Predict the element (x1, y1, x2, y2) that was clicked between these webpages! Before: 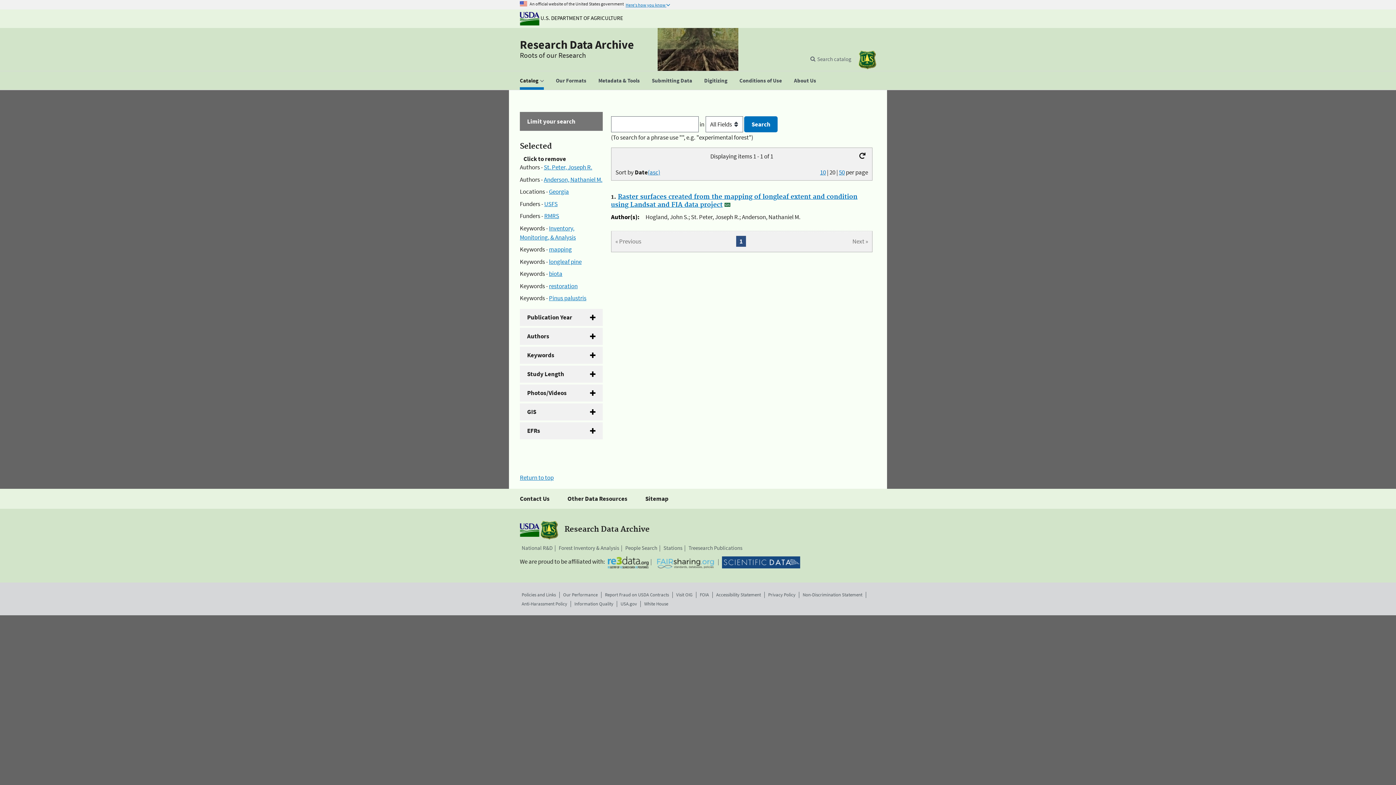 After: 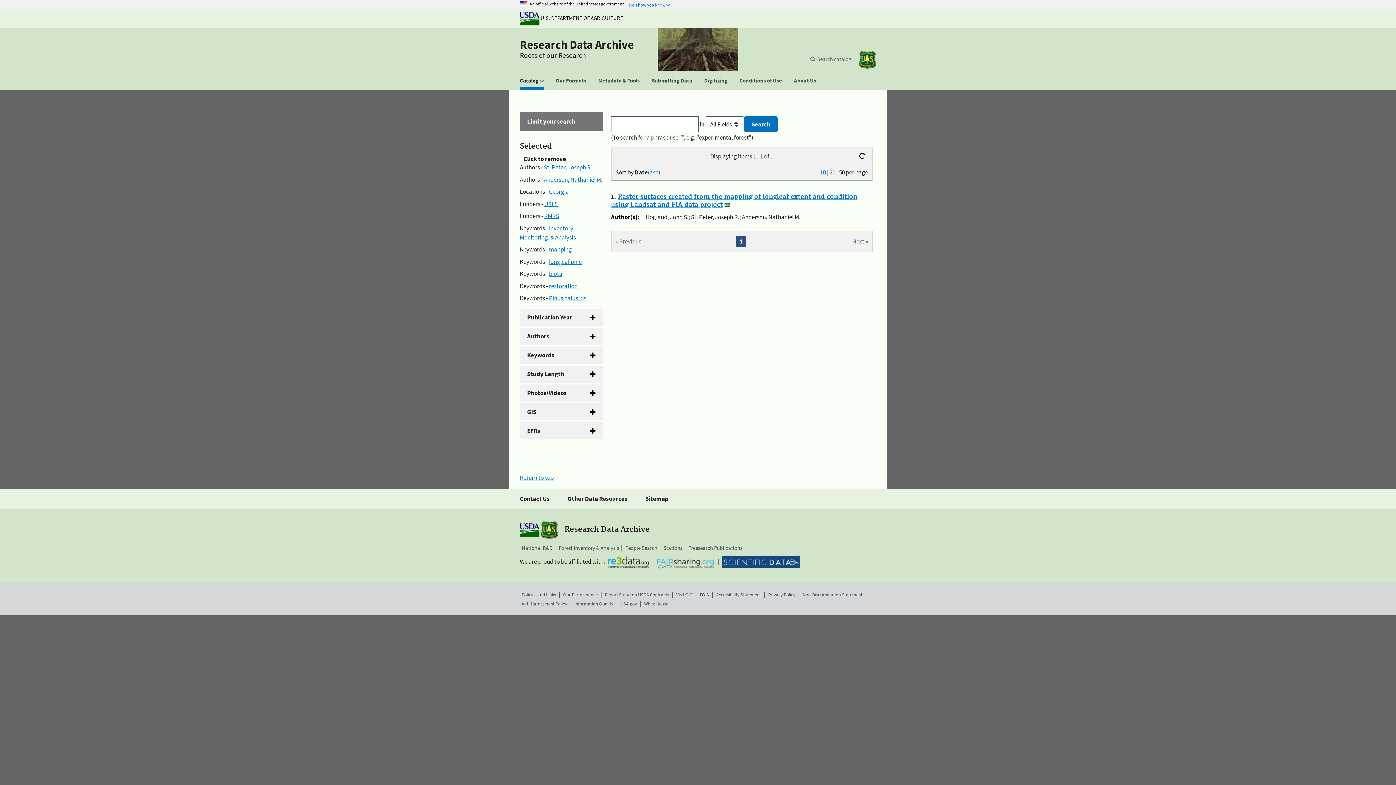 Action: bbox: (839, 168, 845, 176) label: 50